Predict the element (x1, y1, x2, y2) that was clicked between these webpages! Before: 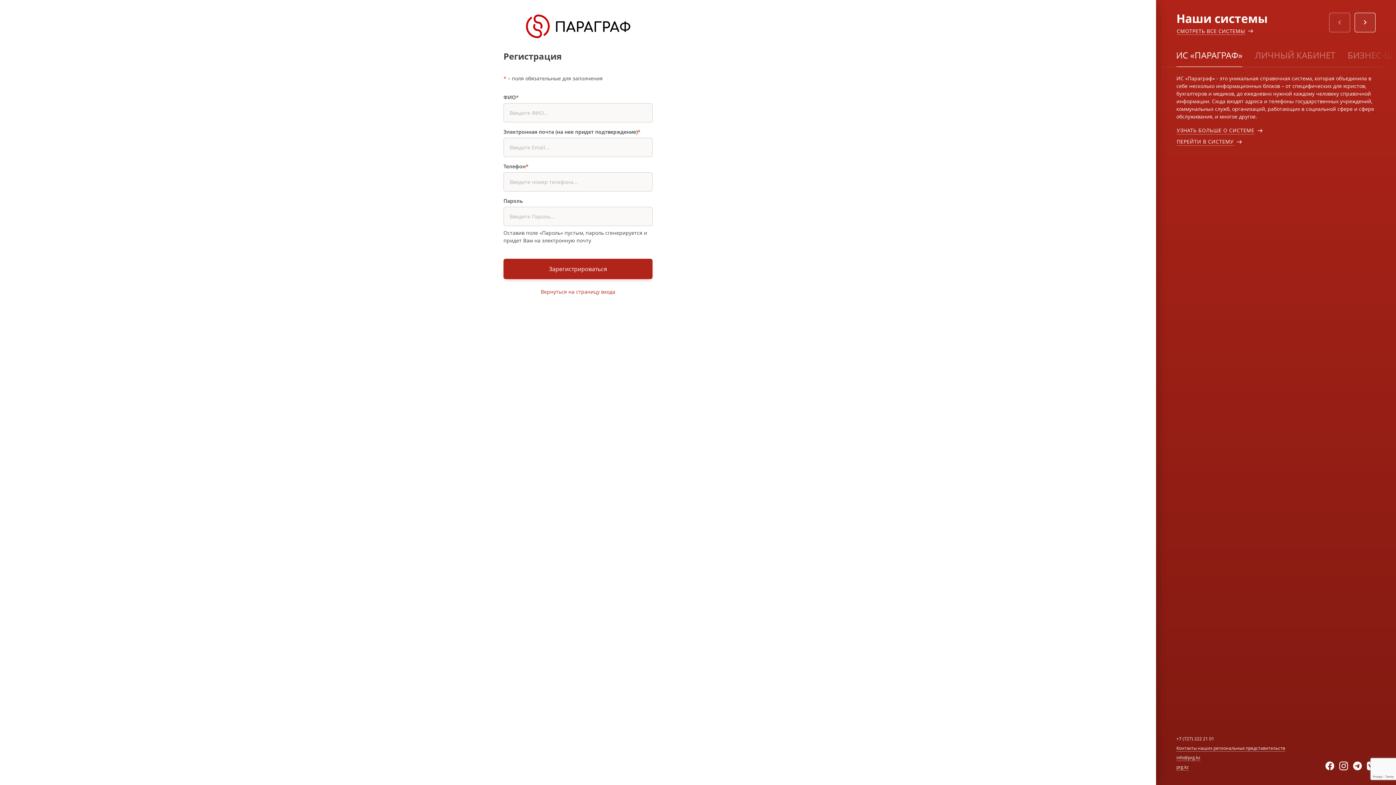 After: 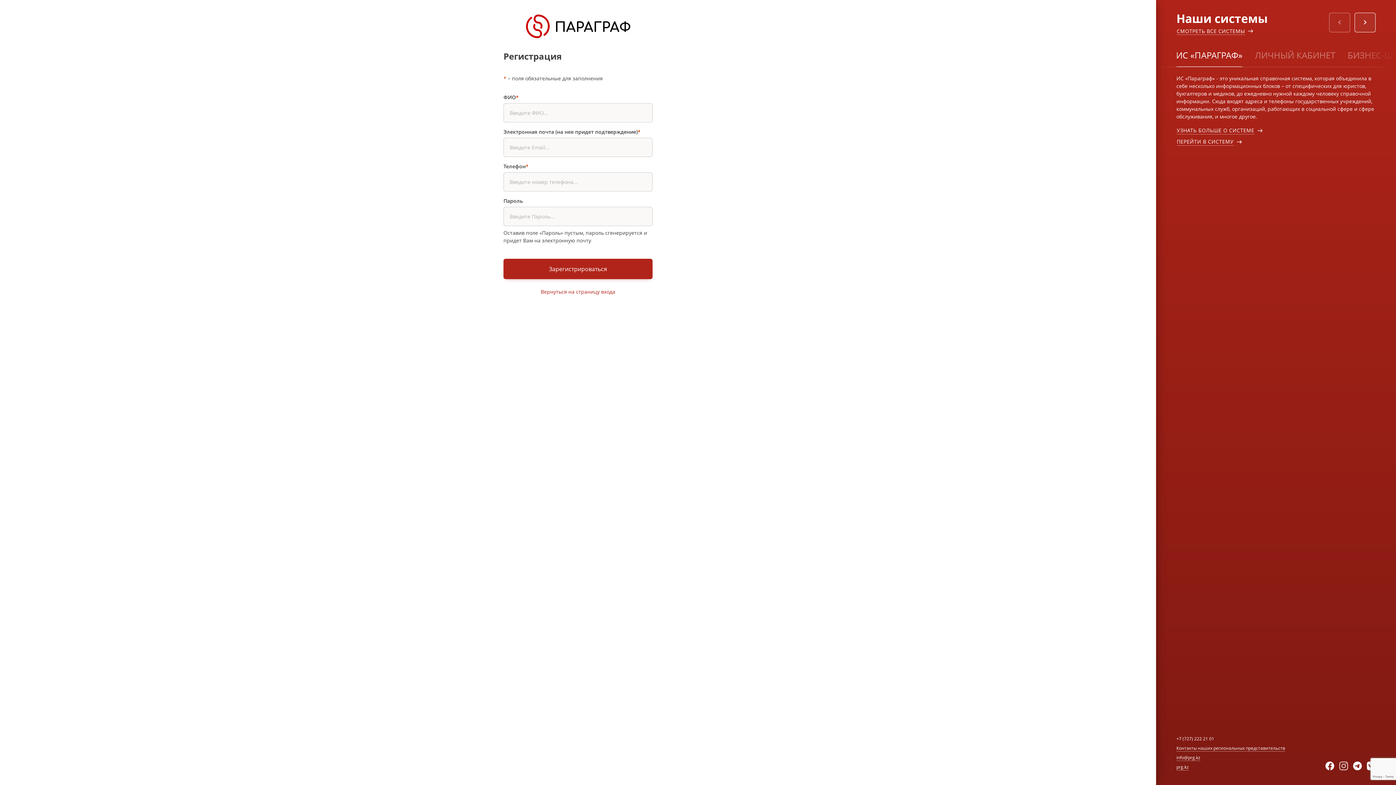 Action: bbox: (1339, 762, 1353, 770)